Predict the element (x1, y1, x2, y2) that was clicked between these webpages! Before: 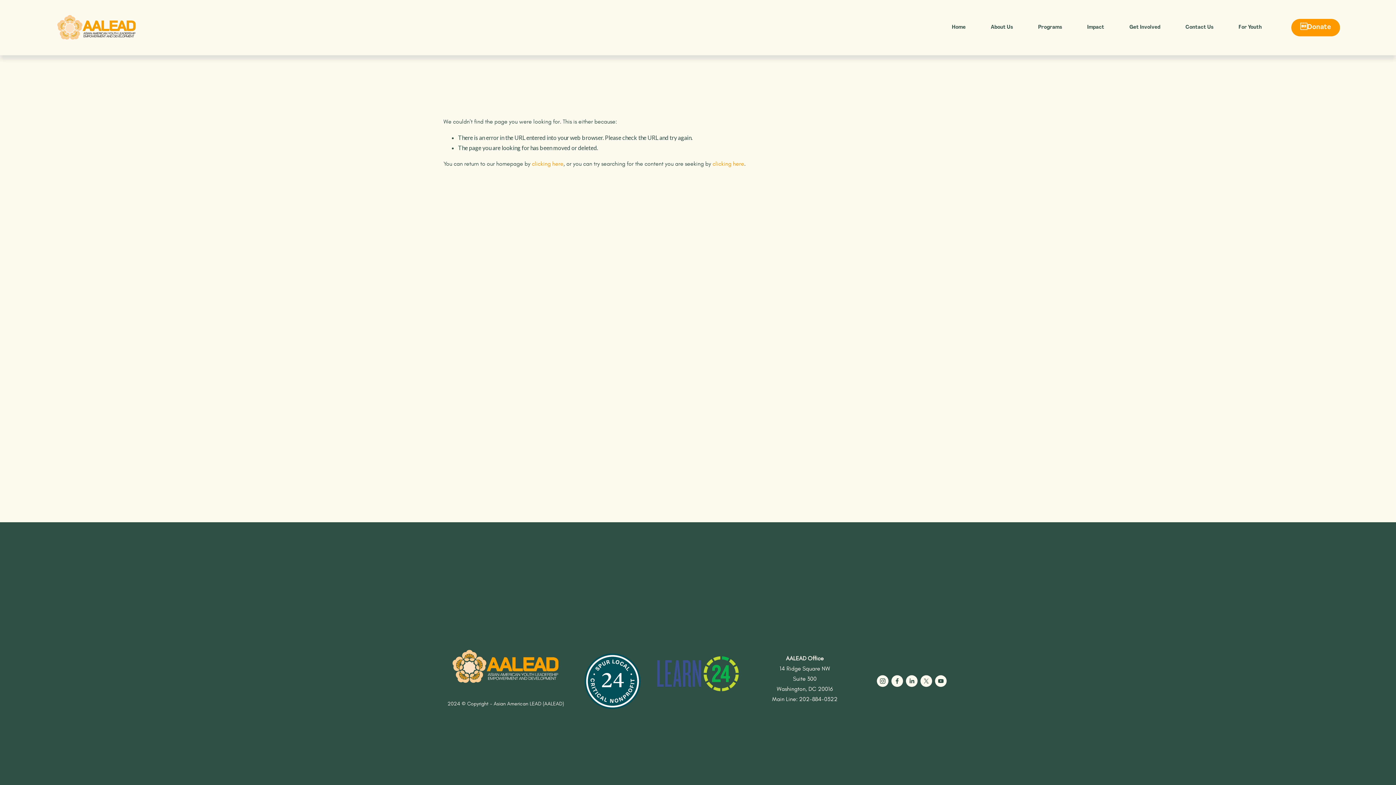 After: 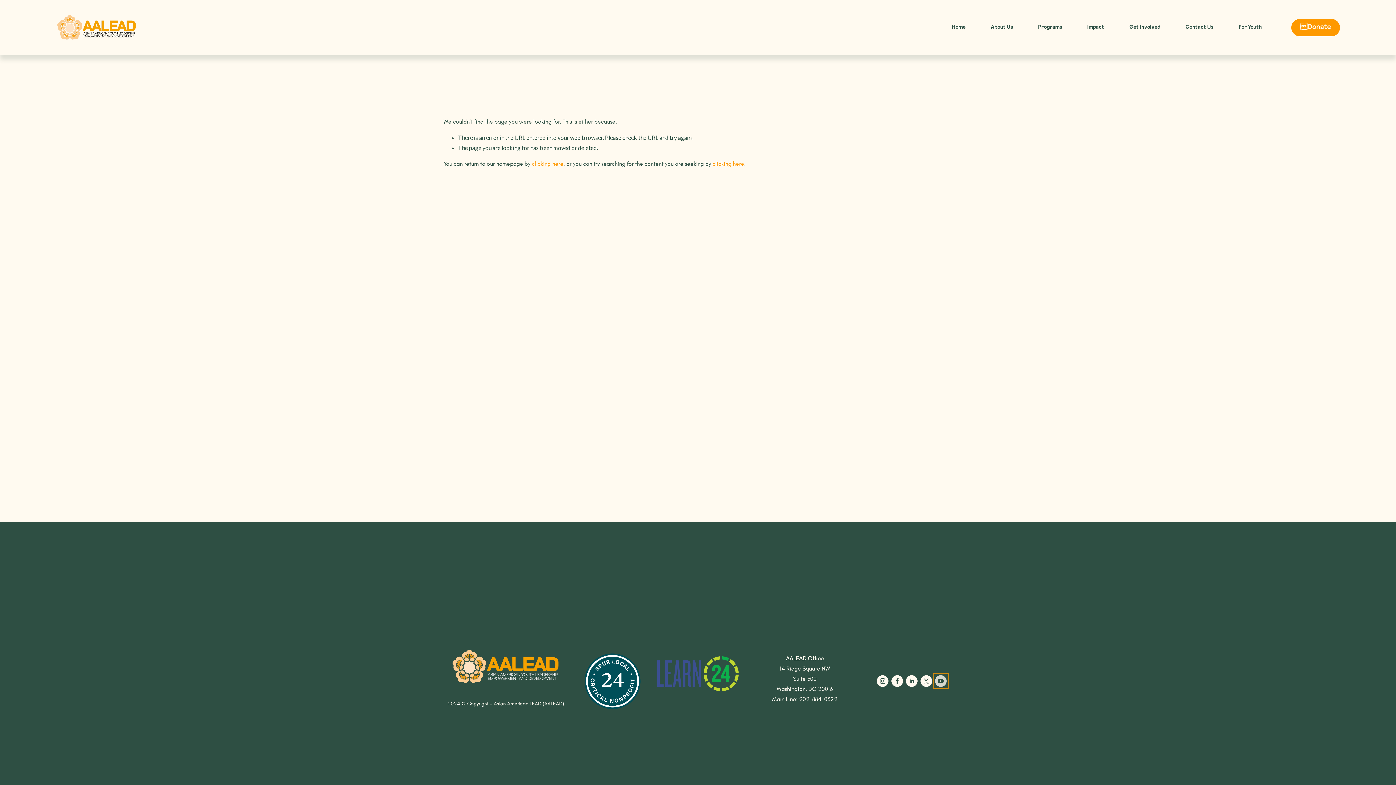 Action: label: YouTube bbox: (935, 675, 946, 687)